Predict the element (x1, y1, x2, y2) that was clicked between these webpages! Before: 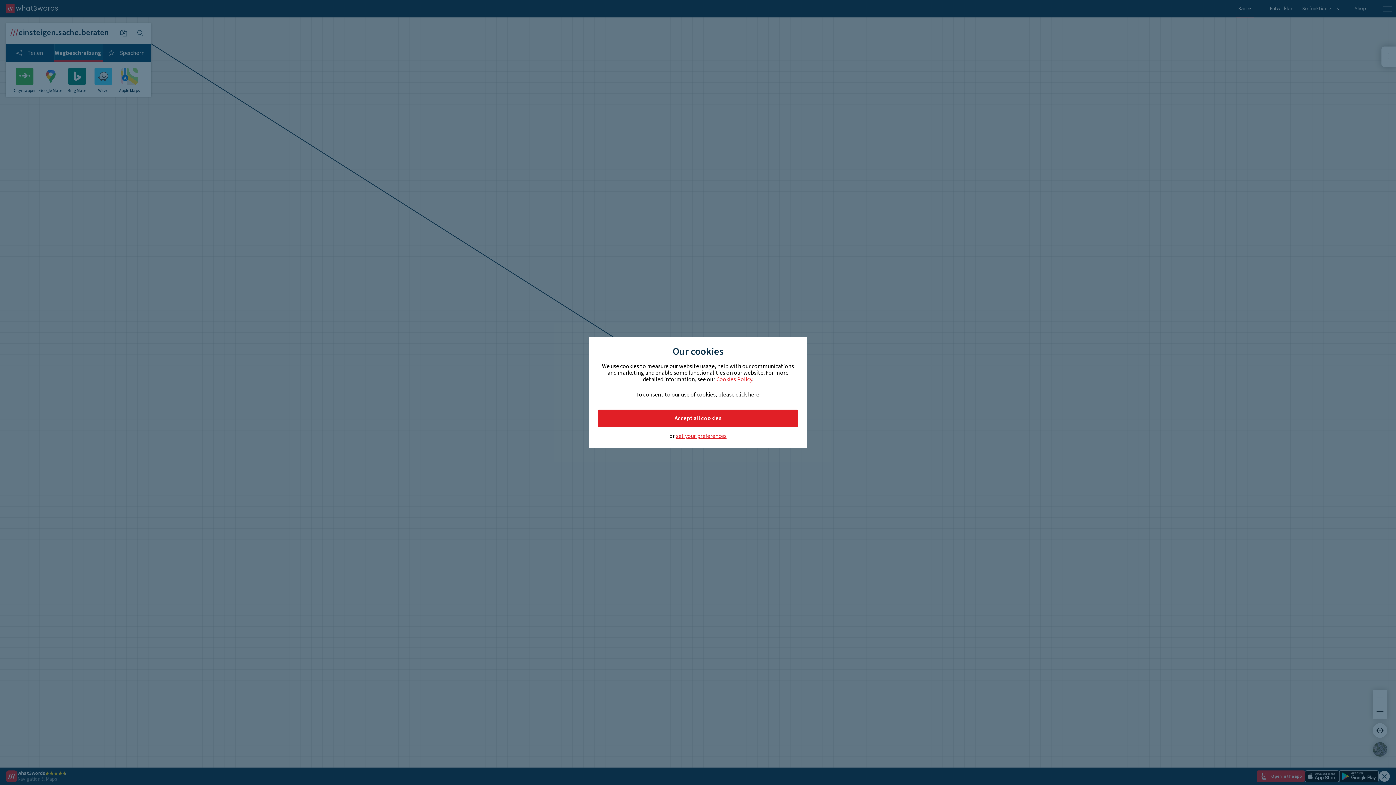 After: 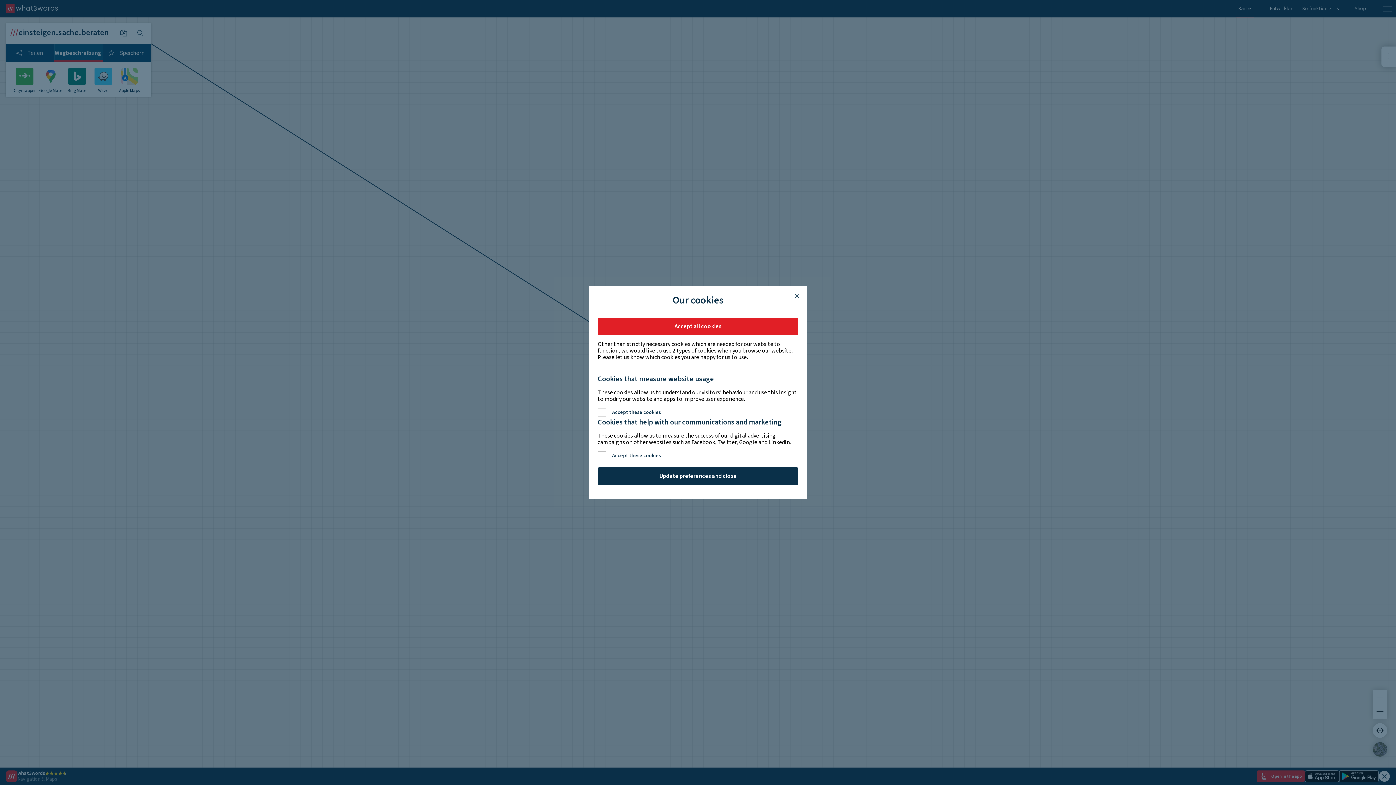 Action: label: set your preferences bbox: (676, 433, 726, 439)